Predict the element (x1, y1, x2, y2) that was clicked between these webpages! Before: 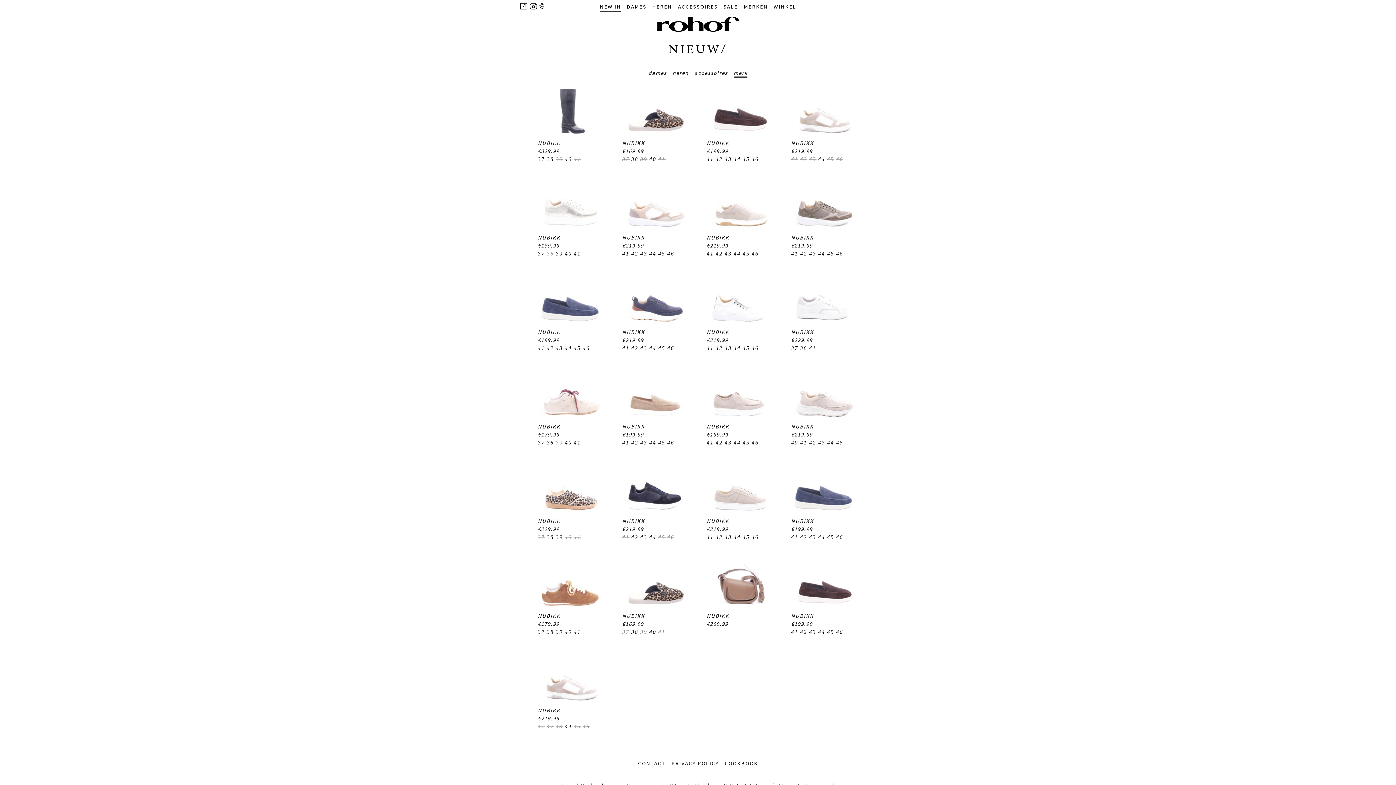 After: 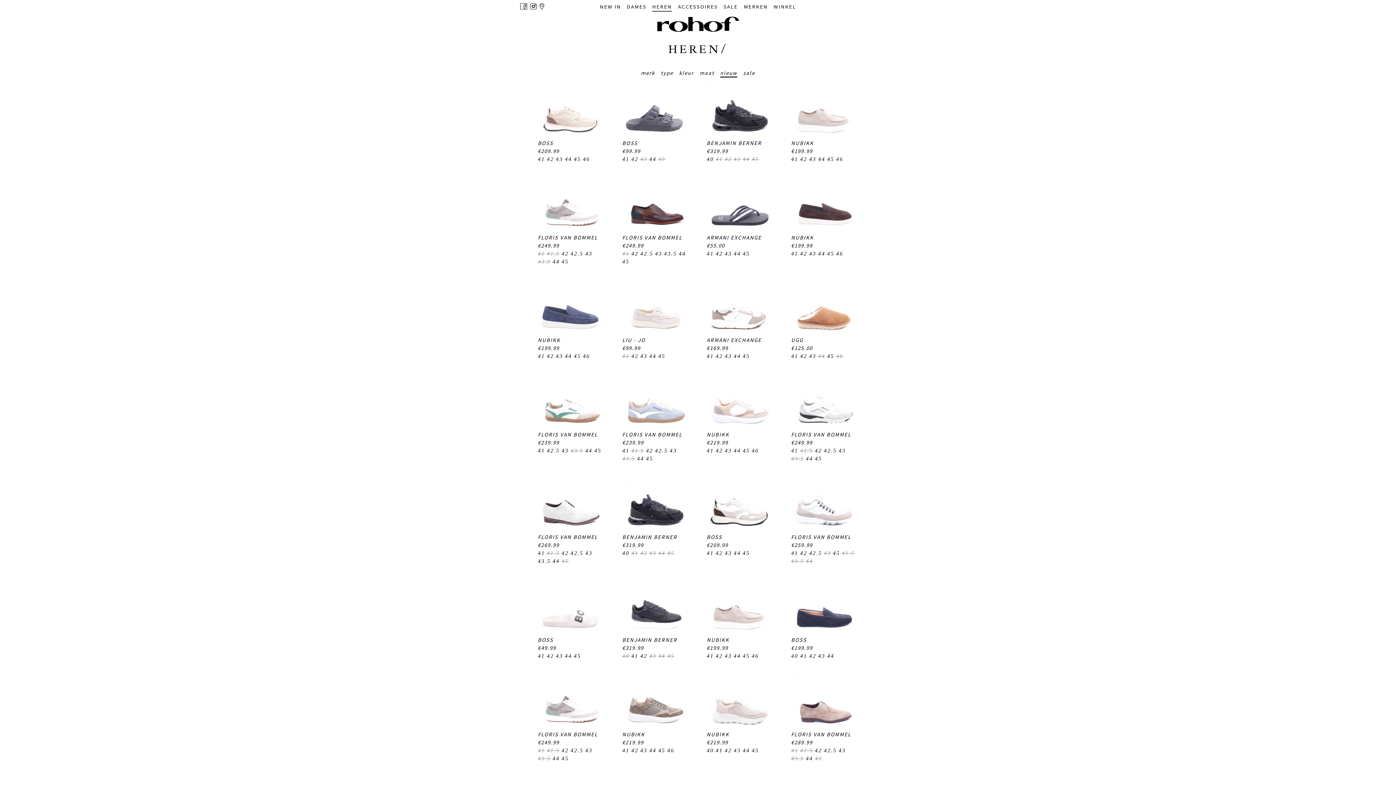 Action: label: heren bbox: (672, 66, 688, 78)